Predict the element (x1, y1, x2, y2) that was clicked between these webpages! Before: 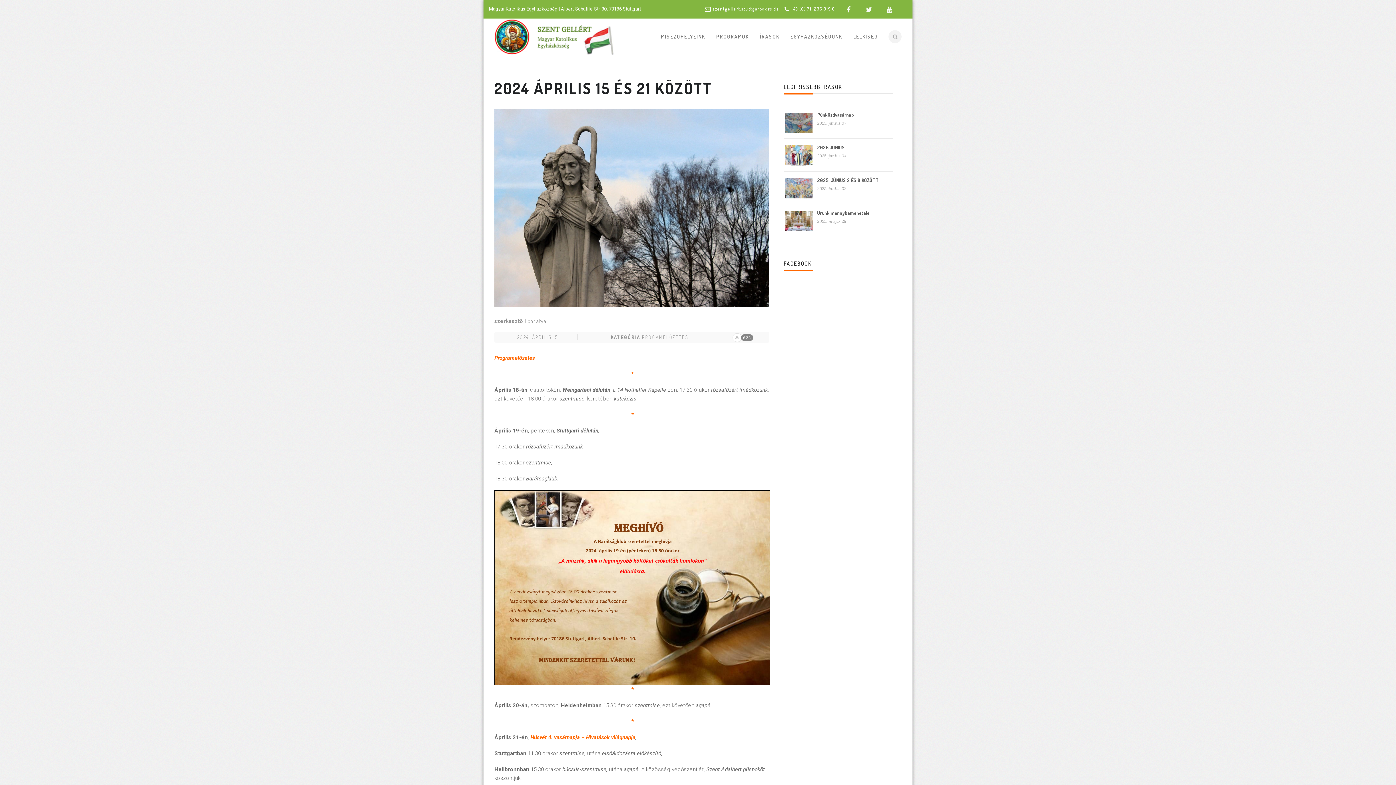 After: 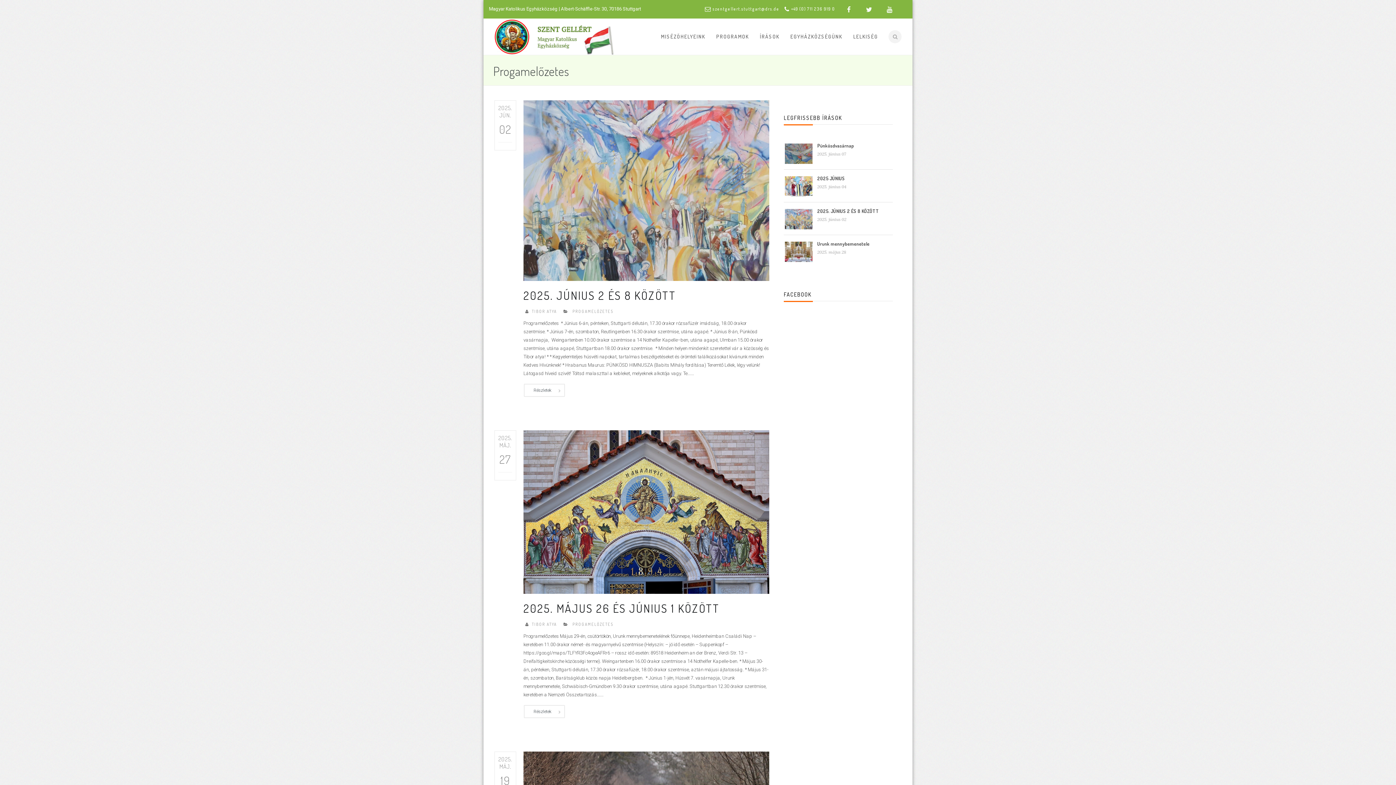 Action: bbox: (642, 334, 688, 340) label: PROGAMELŐZETES